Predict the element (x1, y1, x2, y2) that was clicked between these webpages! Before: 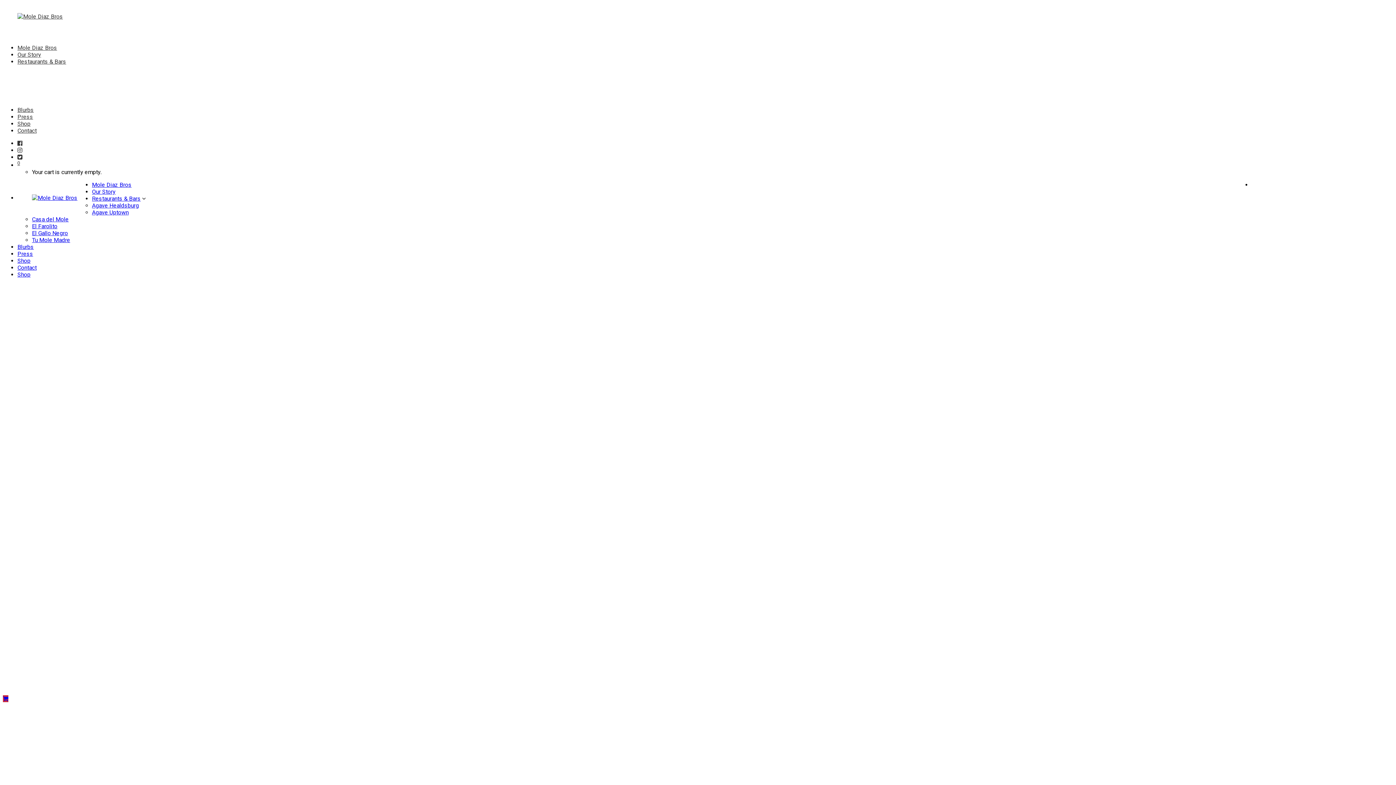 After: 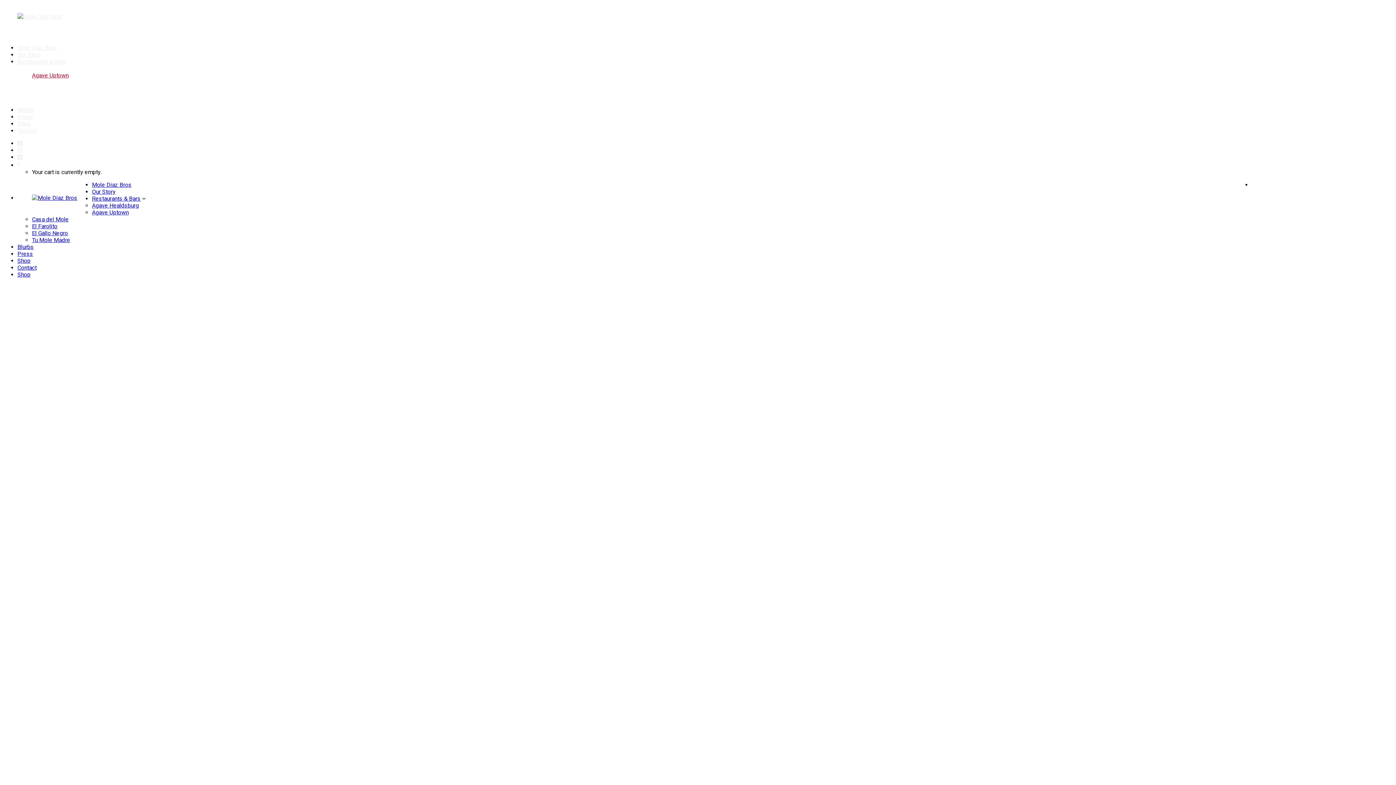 Action: label: Agave Uptown bbox: (32, 585, 68, 592)